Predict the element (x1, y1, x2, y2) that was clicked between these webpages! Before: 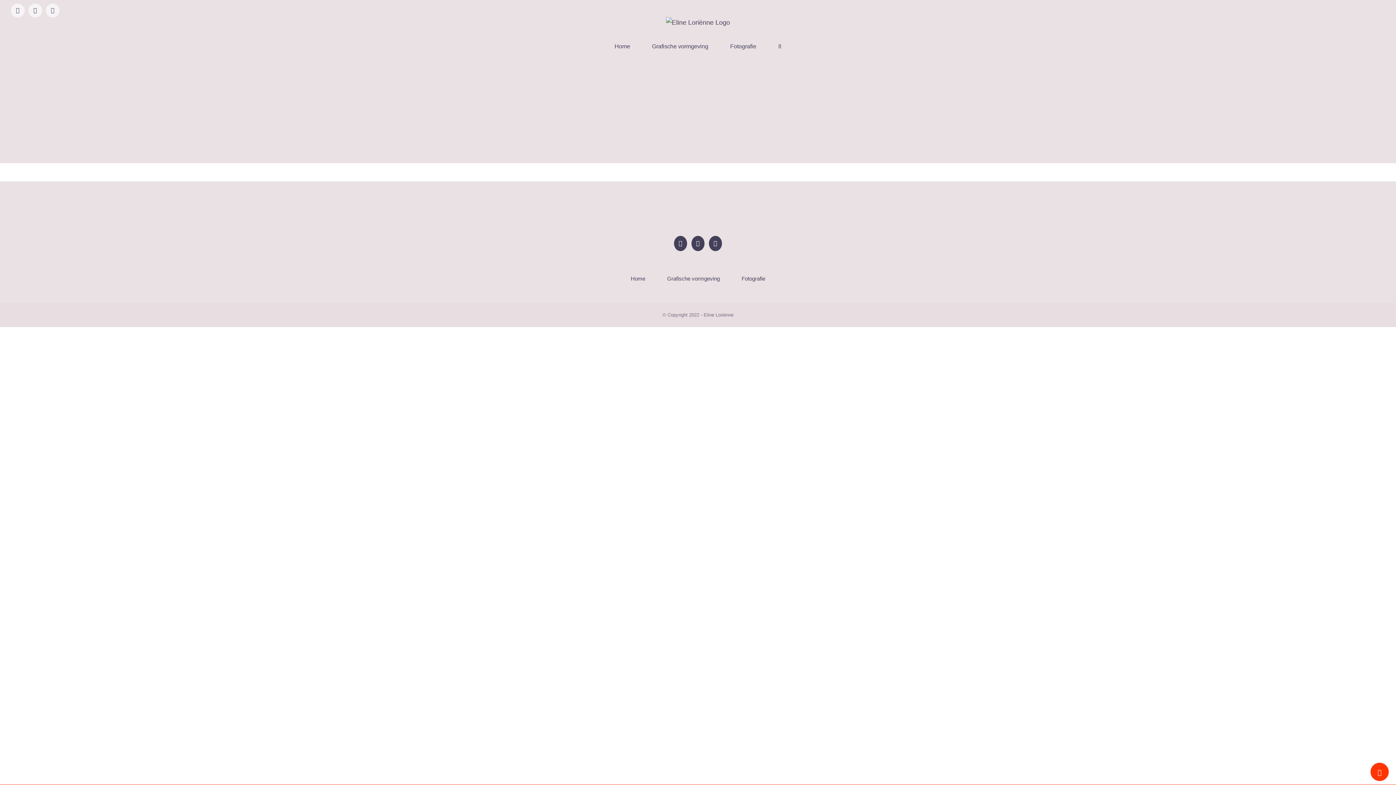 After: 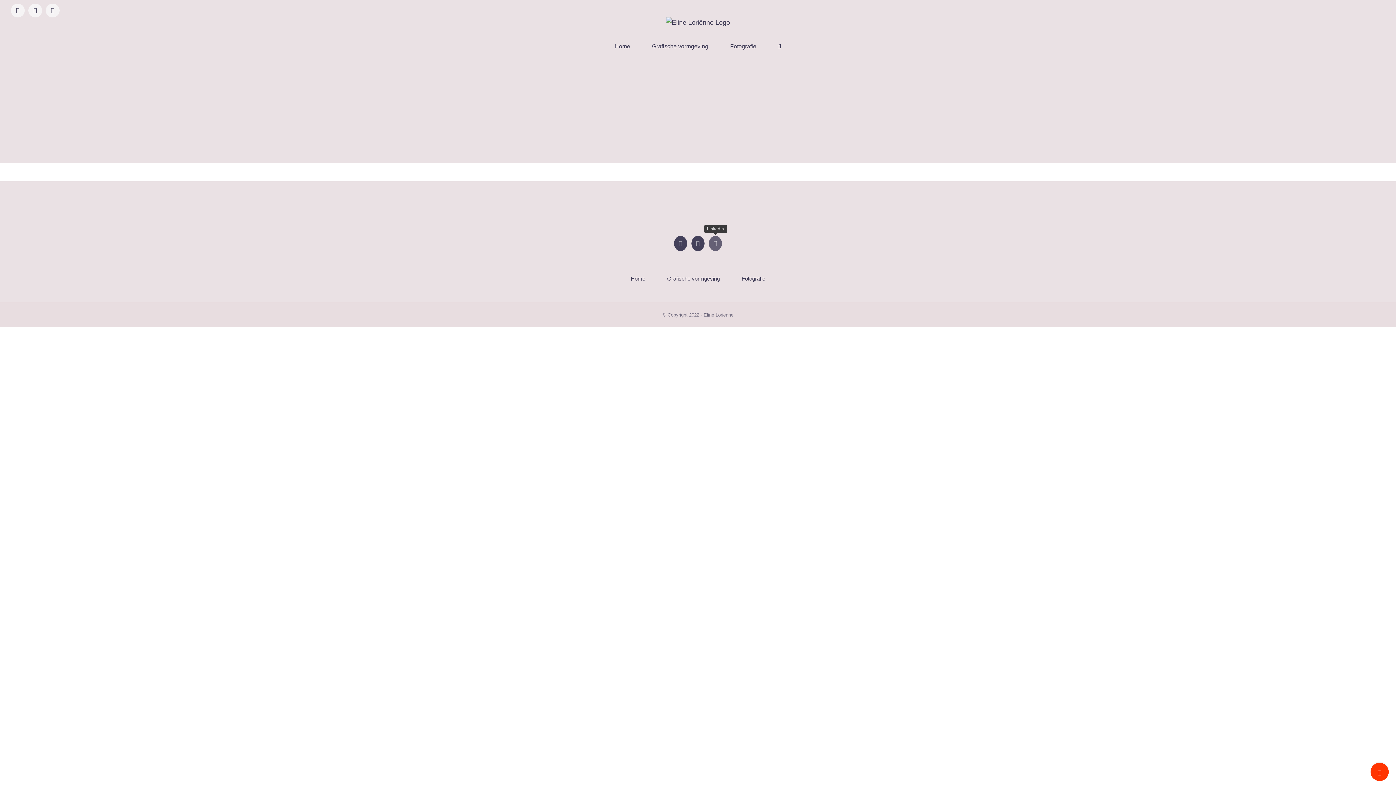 Action: label: LinkedIn bbox: (709, 236, 722, 251)